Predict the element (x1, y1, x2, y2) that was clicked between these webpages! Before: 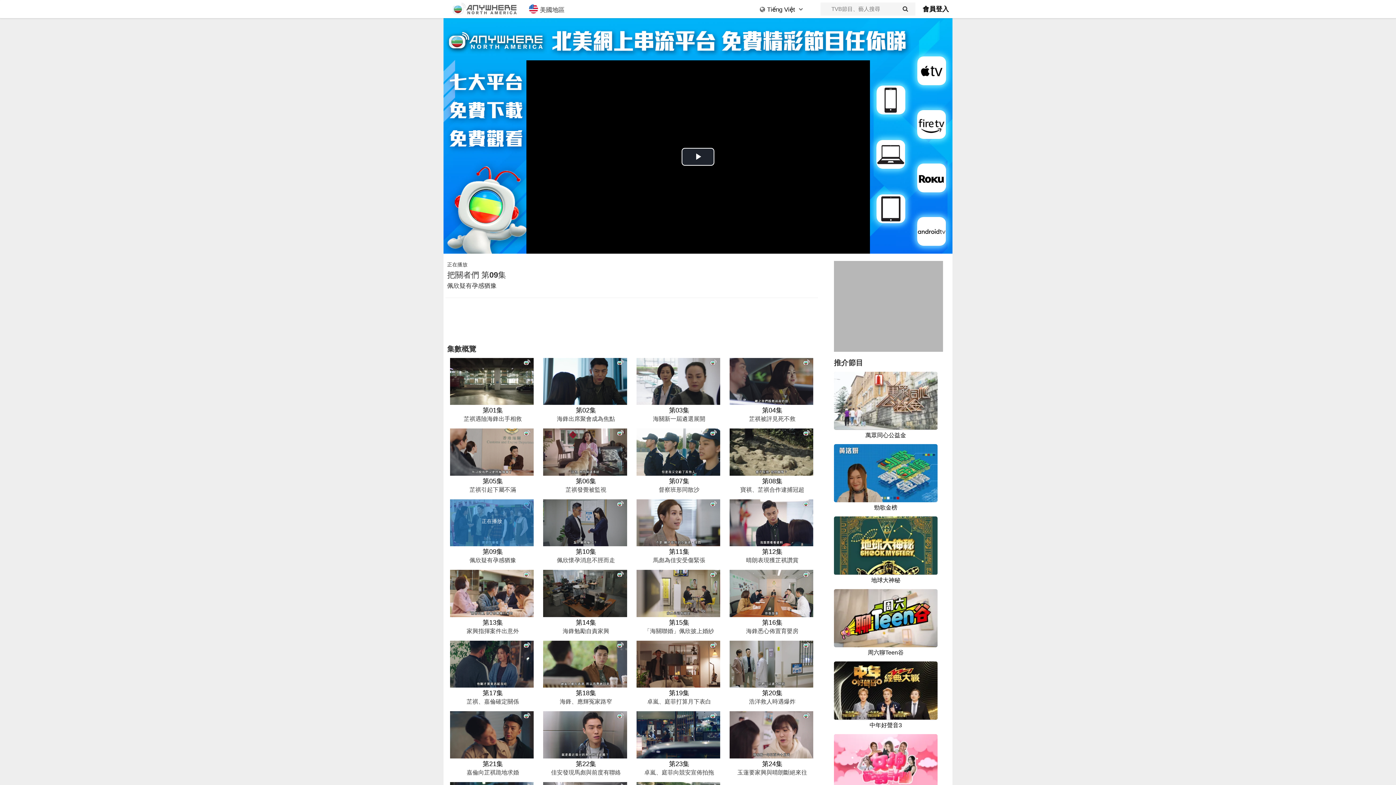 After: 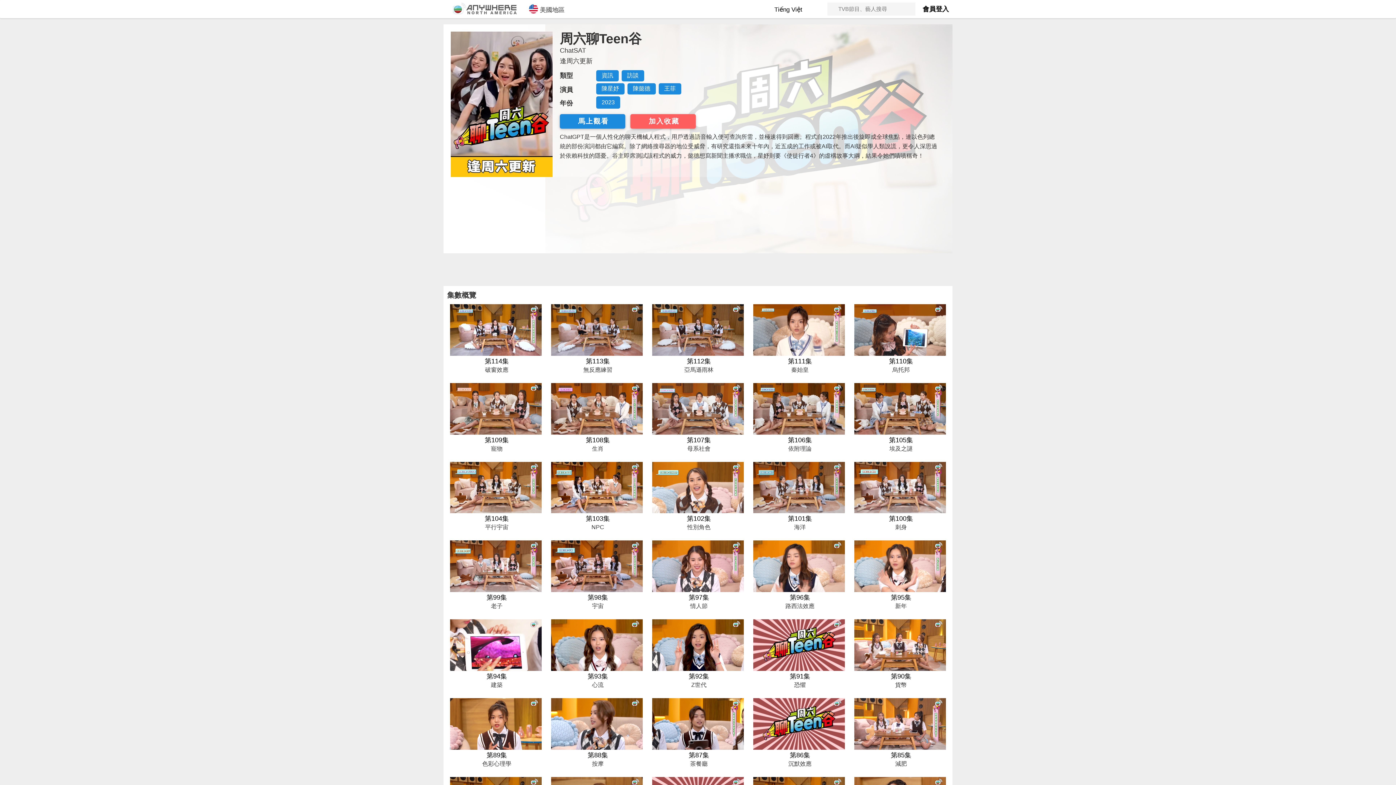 Action: bbox: (834, 643, 937, 658) label: 周六聊Teen谷